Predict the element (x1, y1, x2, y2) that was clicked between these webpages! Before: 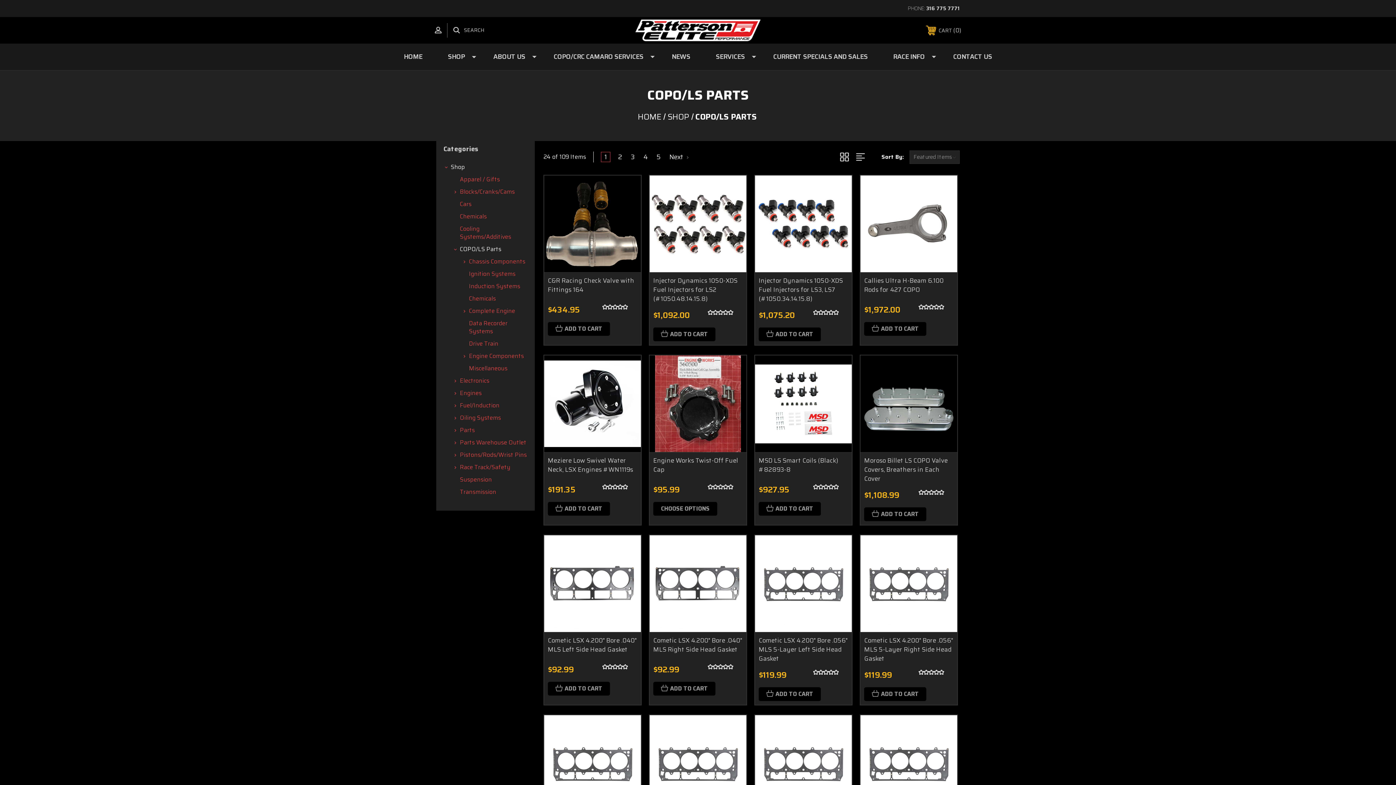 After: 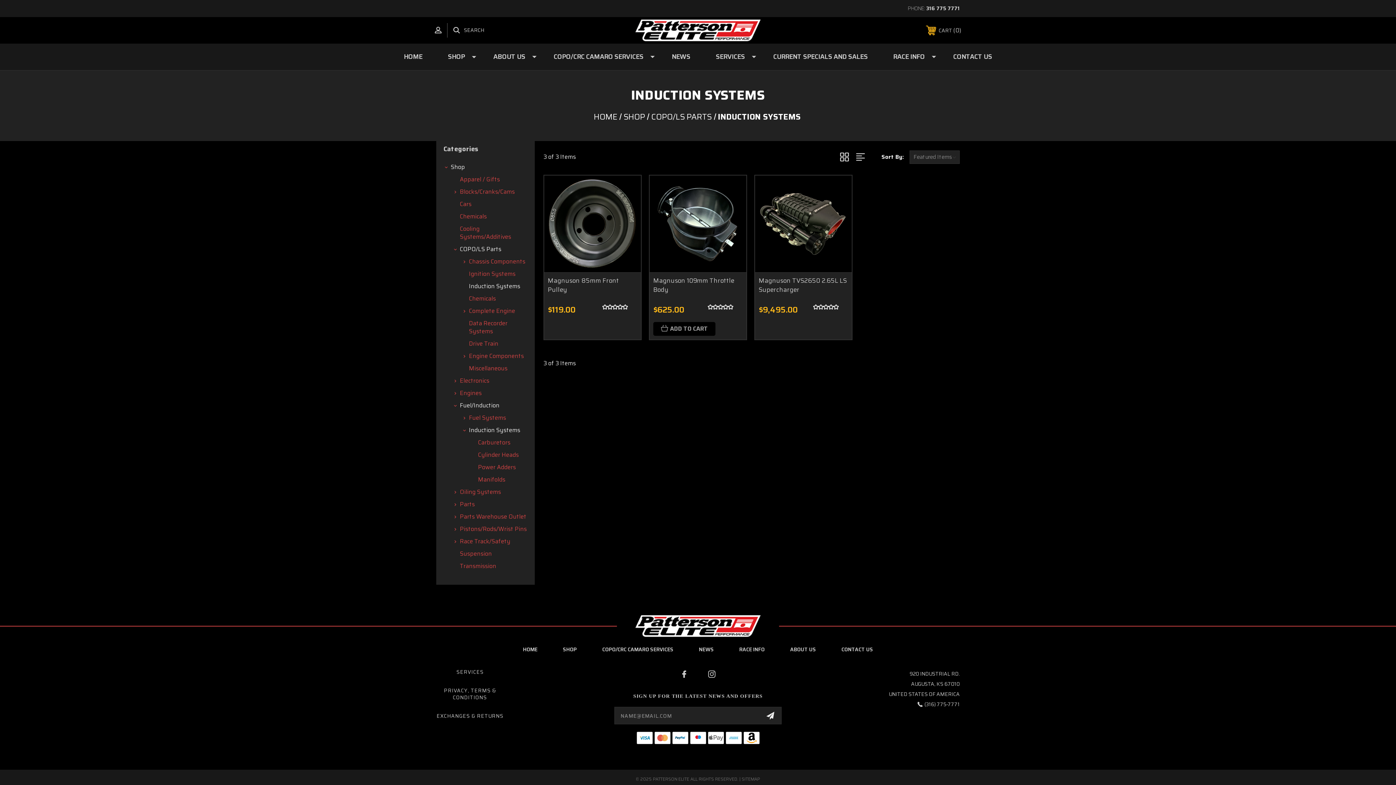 Action: bbox: (461, 280, 527, 292) label: Induction Systems